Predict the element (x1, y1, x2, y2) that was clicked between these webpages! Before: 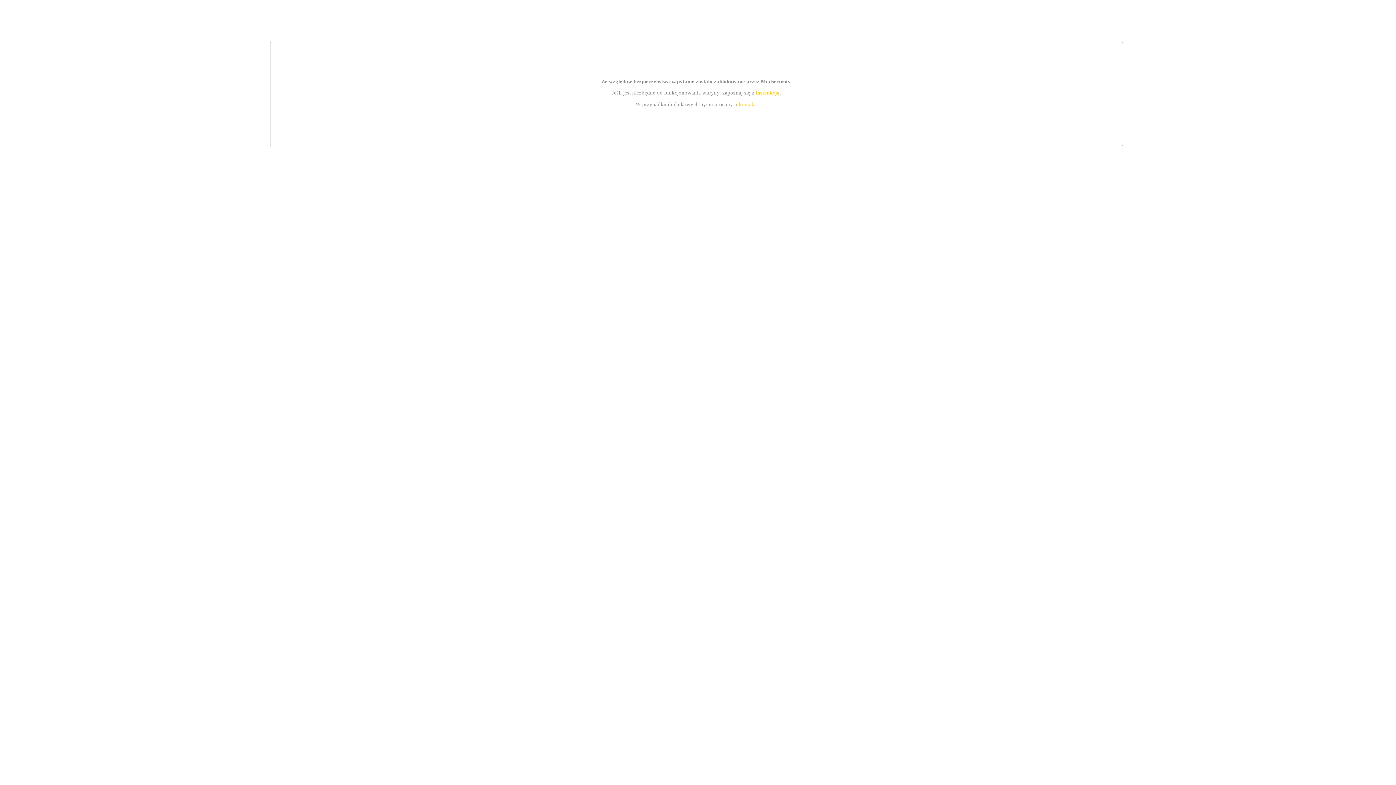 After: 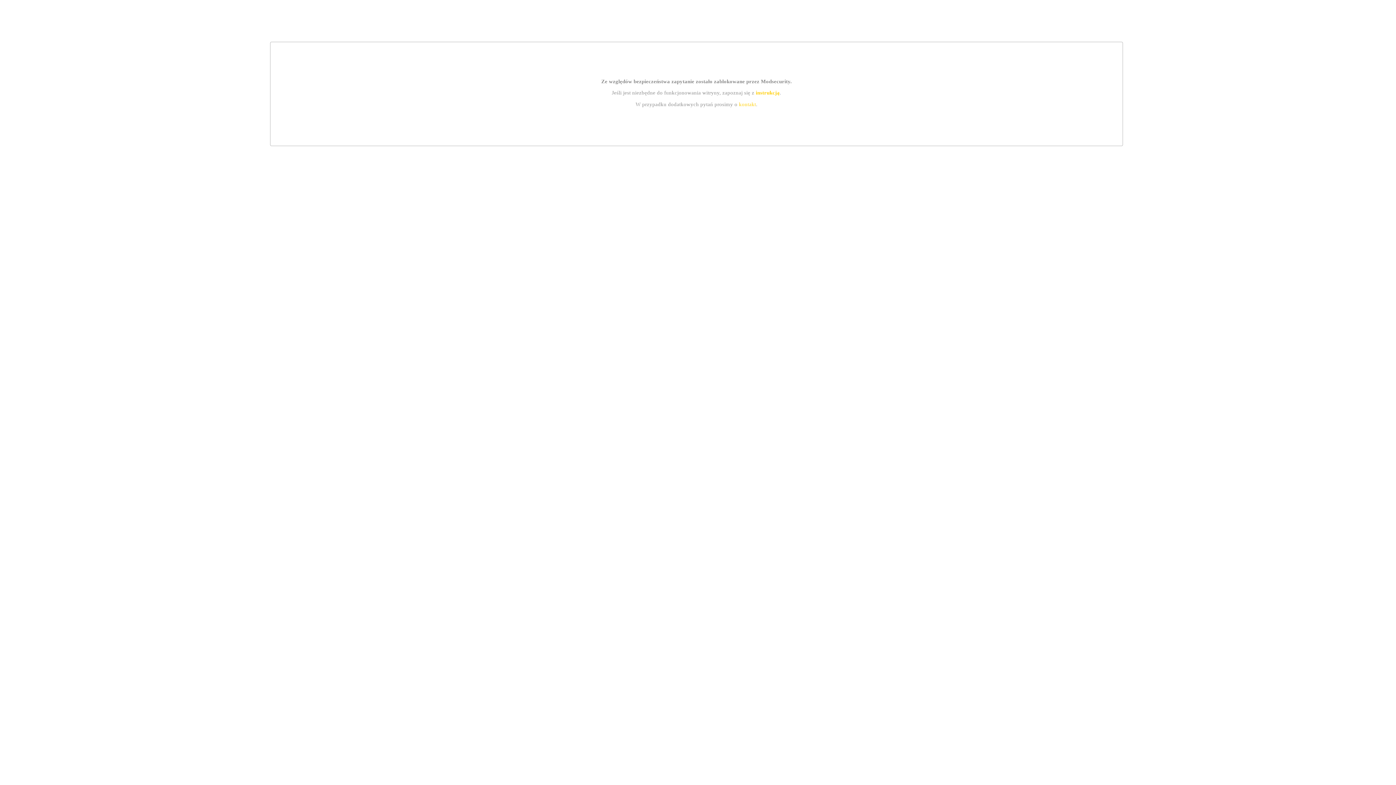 Action: bbox: (755, 89, 779, 95) label: instrukcją